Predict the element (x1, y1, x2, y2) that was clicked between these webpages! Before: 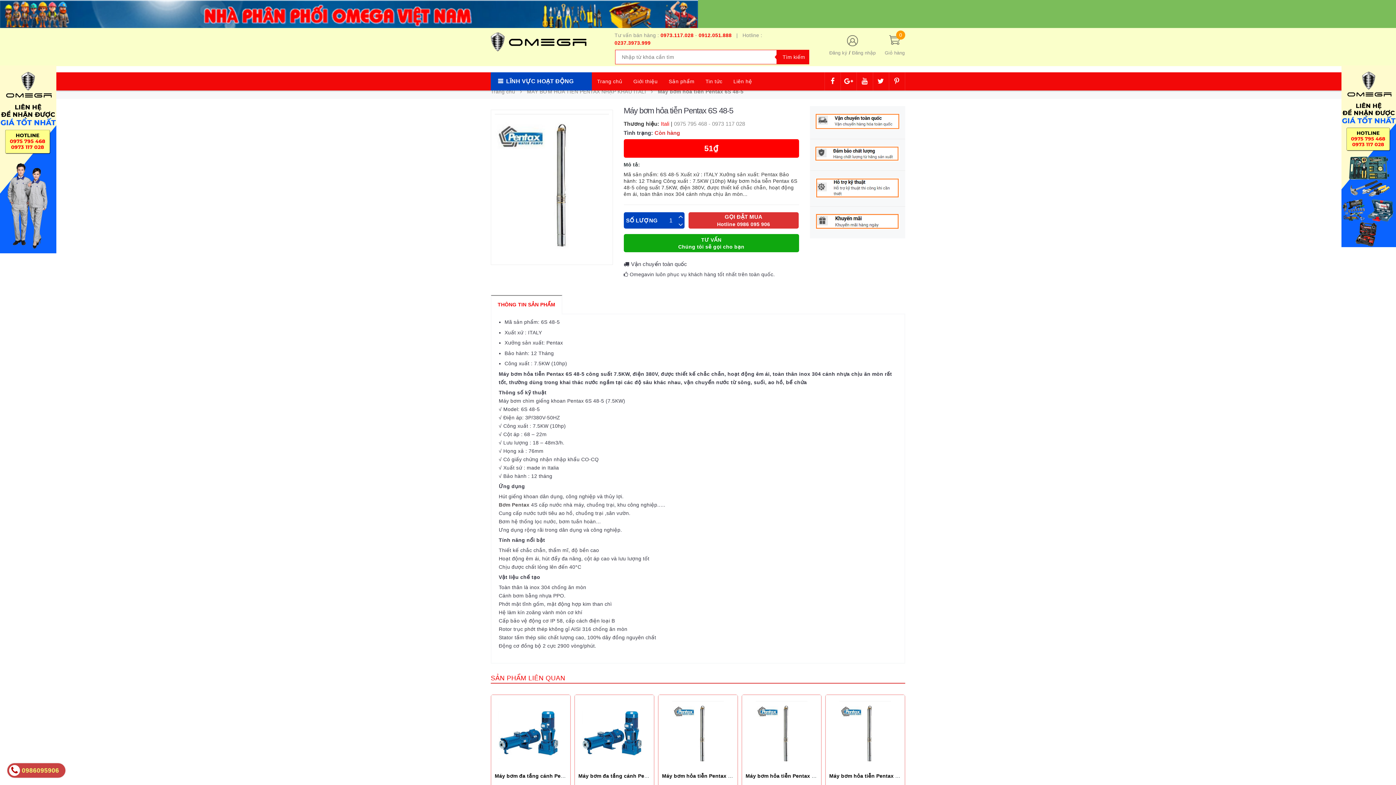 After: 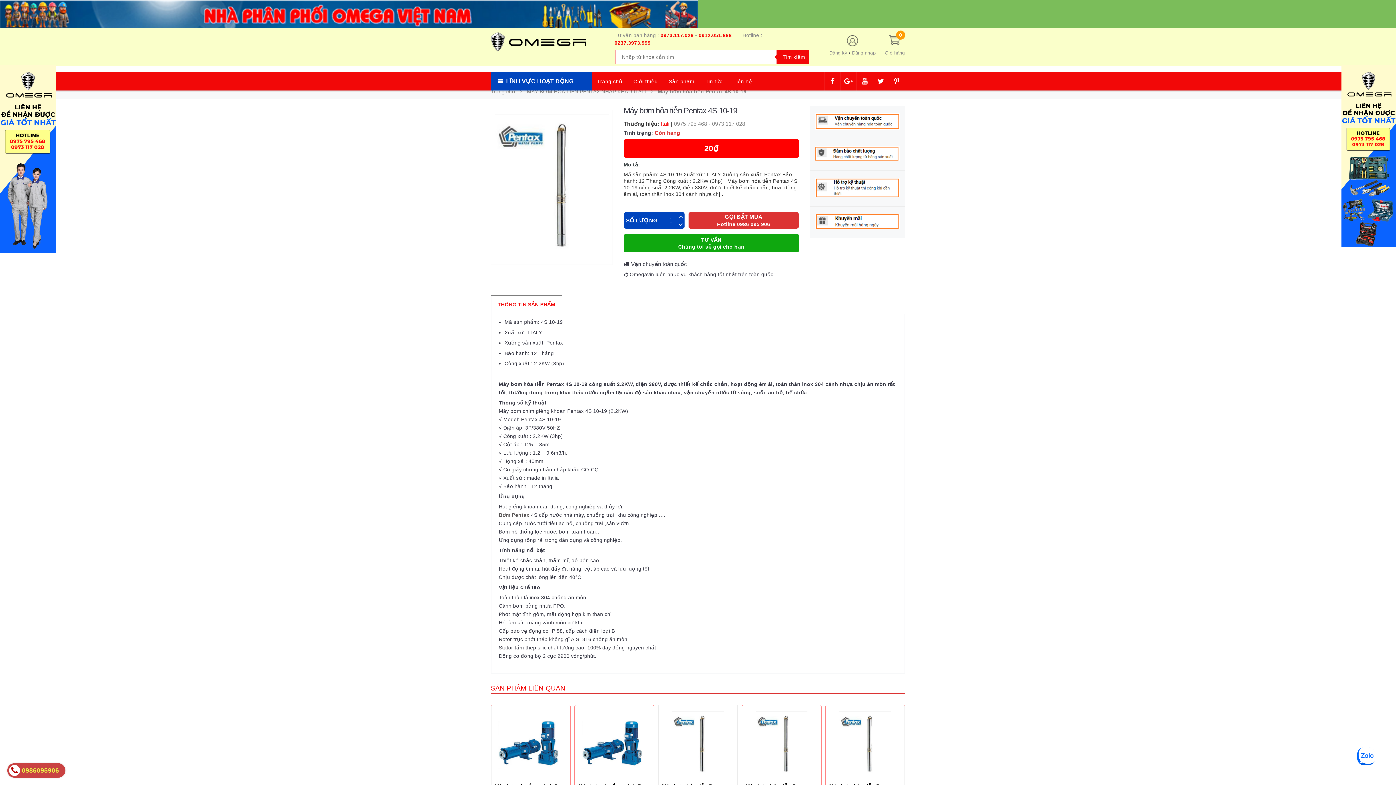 Action: bbox: (829, 773, 916, 779) label: Máy bơm hỏa tiễn Pentax 4S 10-19